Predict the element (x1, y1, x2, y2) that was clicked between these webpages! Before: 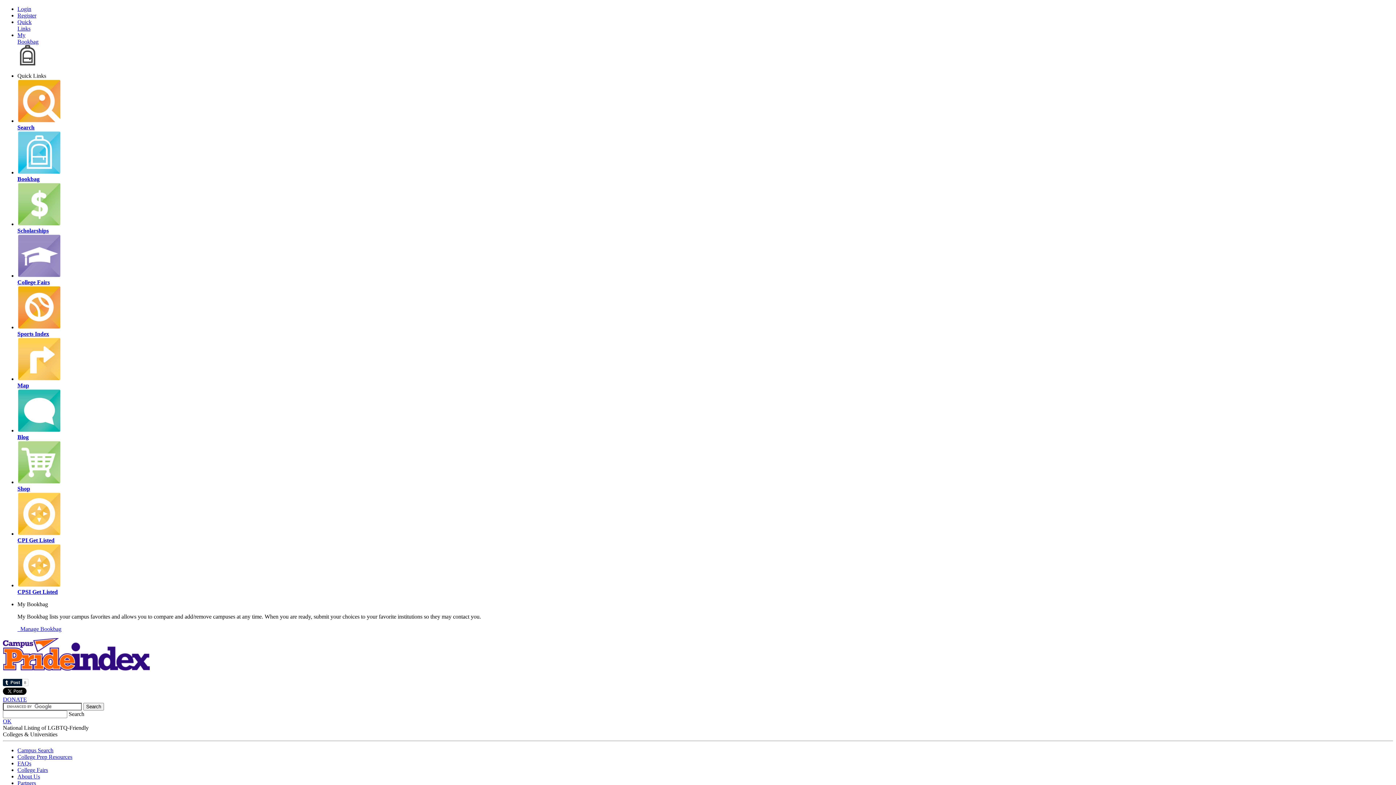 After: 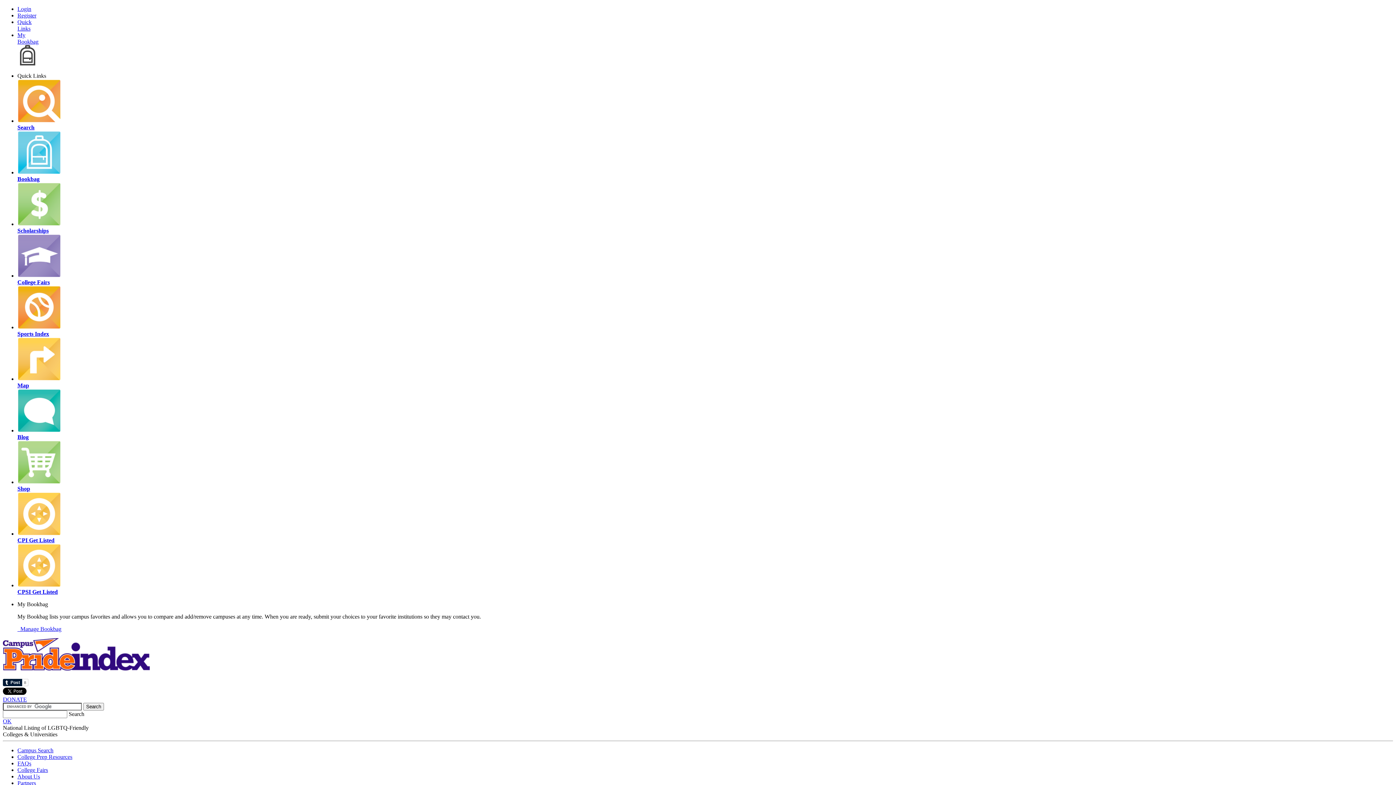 Action: bbox: (17, 760, 31, 766) label: FAQs